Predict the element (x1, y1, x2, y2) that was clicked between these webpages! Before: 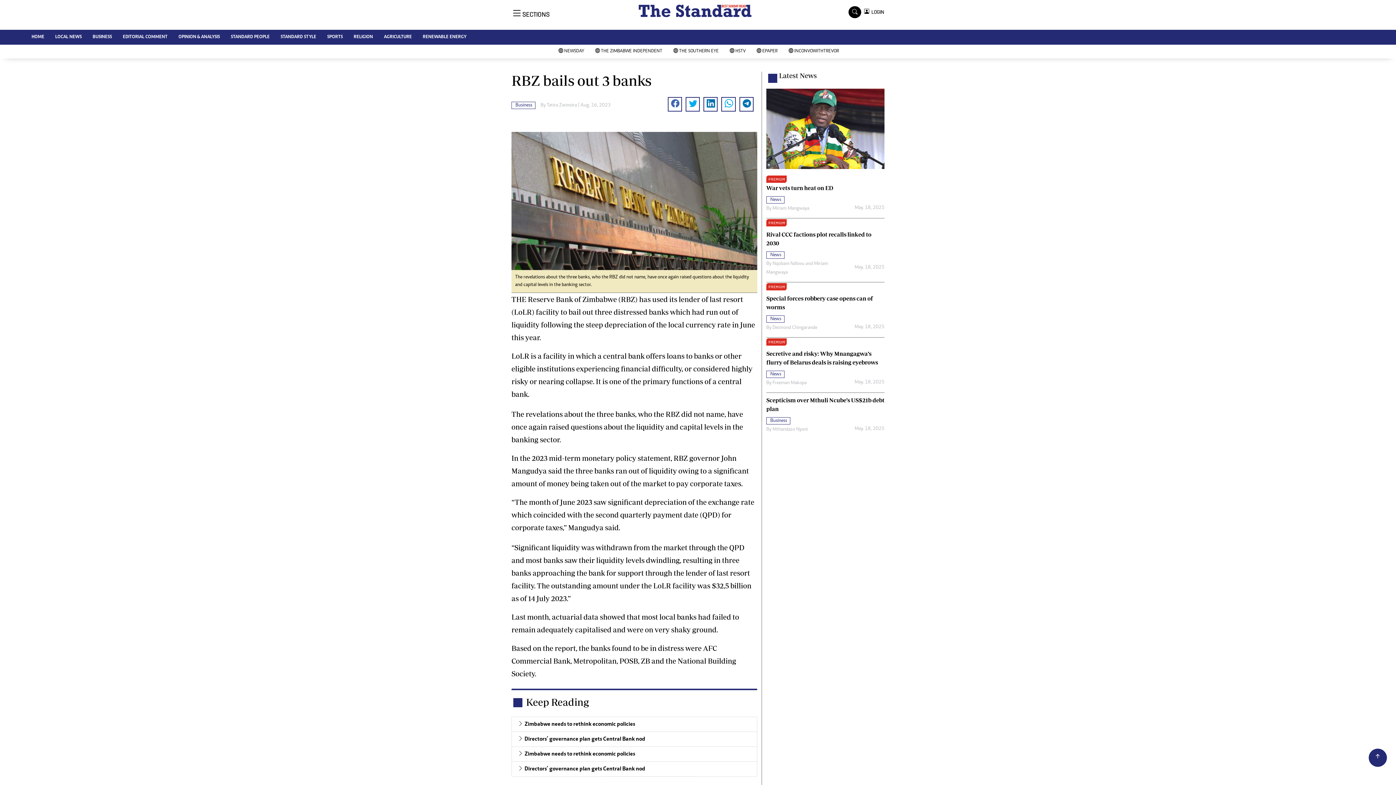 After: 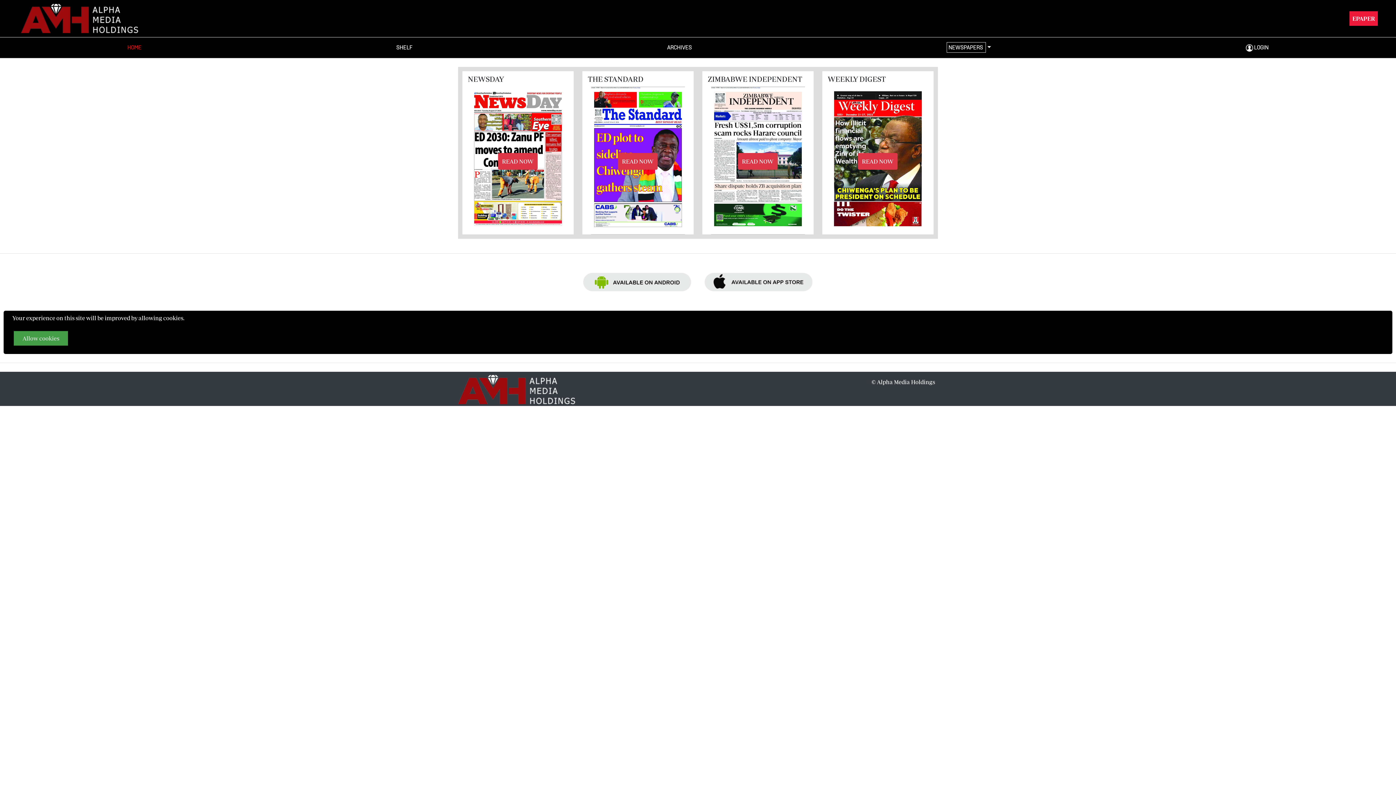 Action: bbox: (751, 44, 783, 58) label:  EPAPER